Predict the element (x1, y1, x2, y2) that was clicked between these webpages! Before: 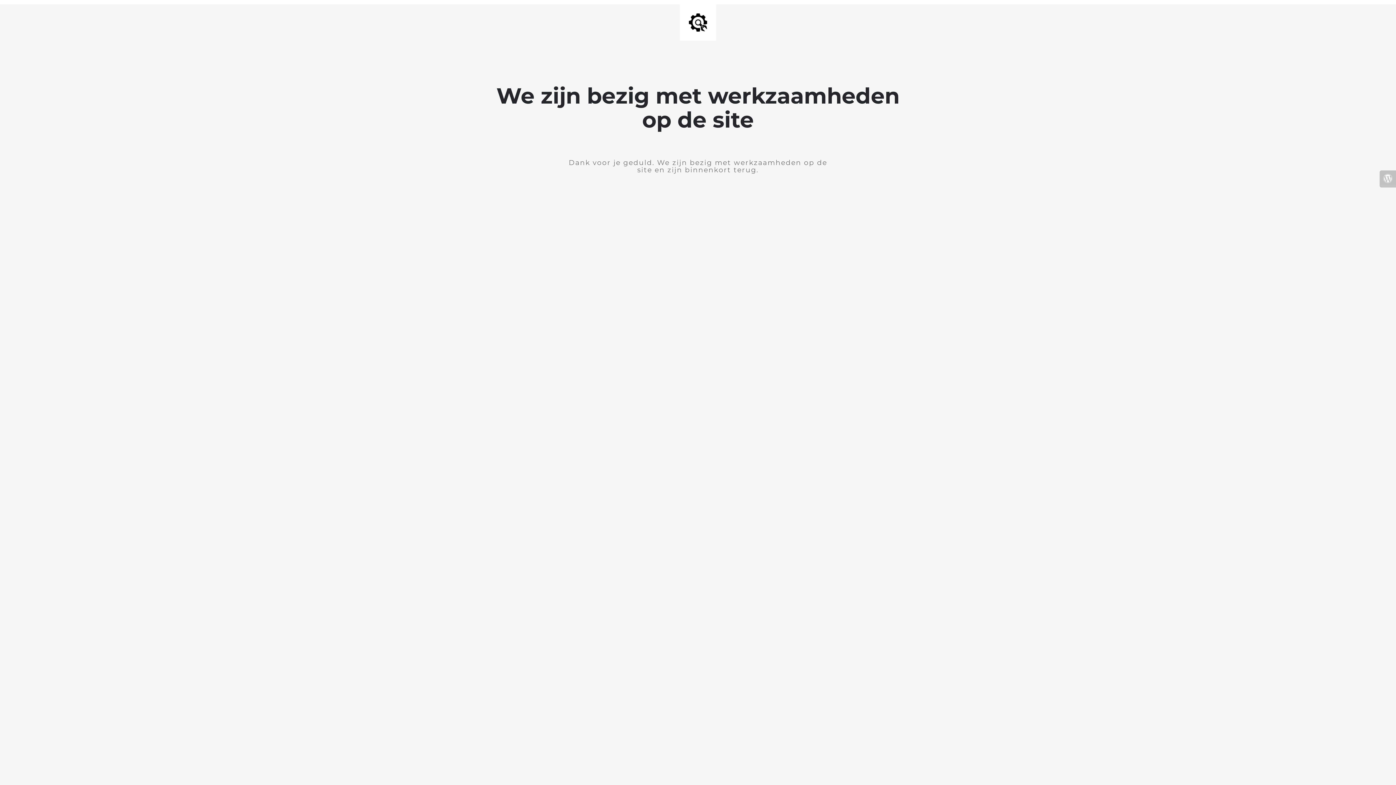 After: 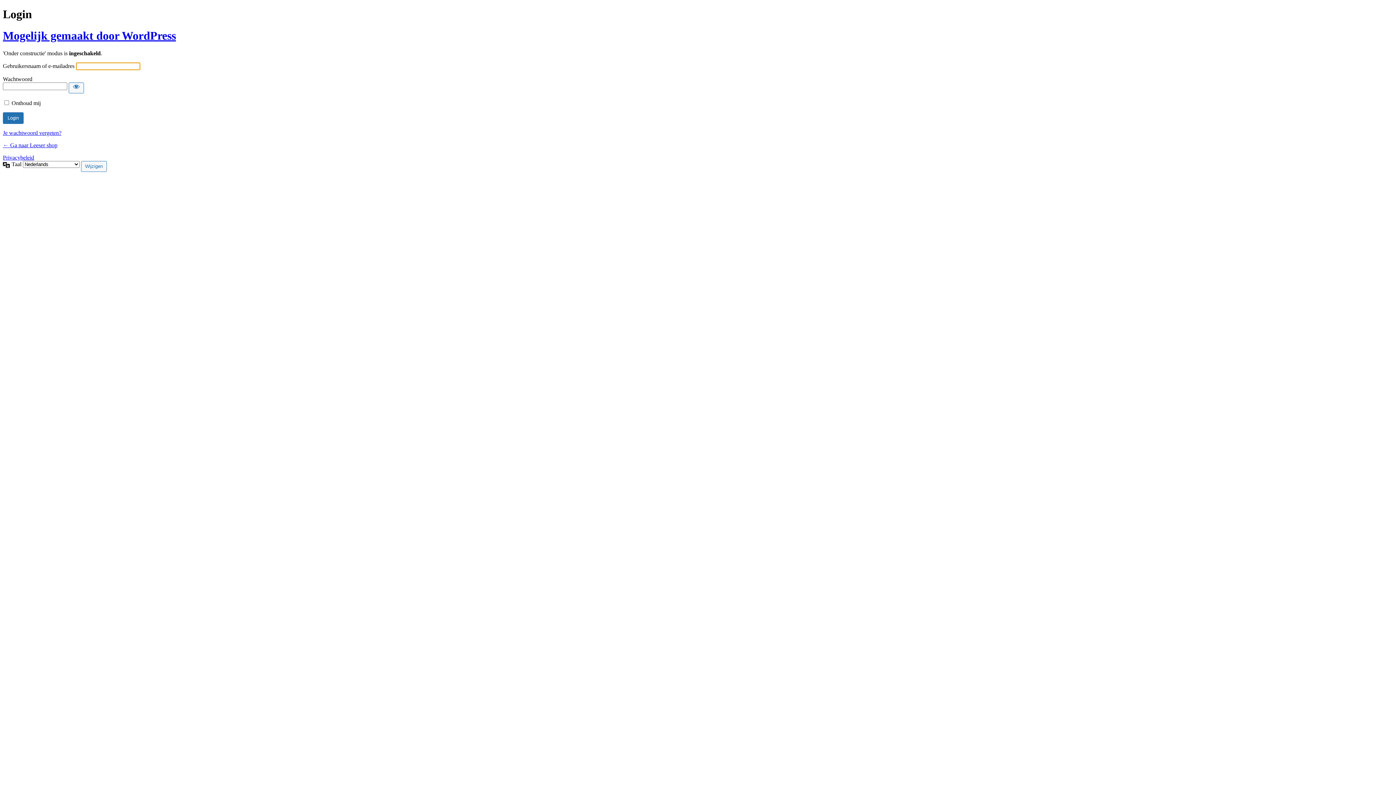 Action: bbox: (1380, 170, 1396, 187)